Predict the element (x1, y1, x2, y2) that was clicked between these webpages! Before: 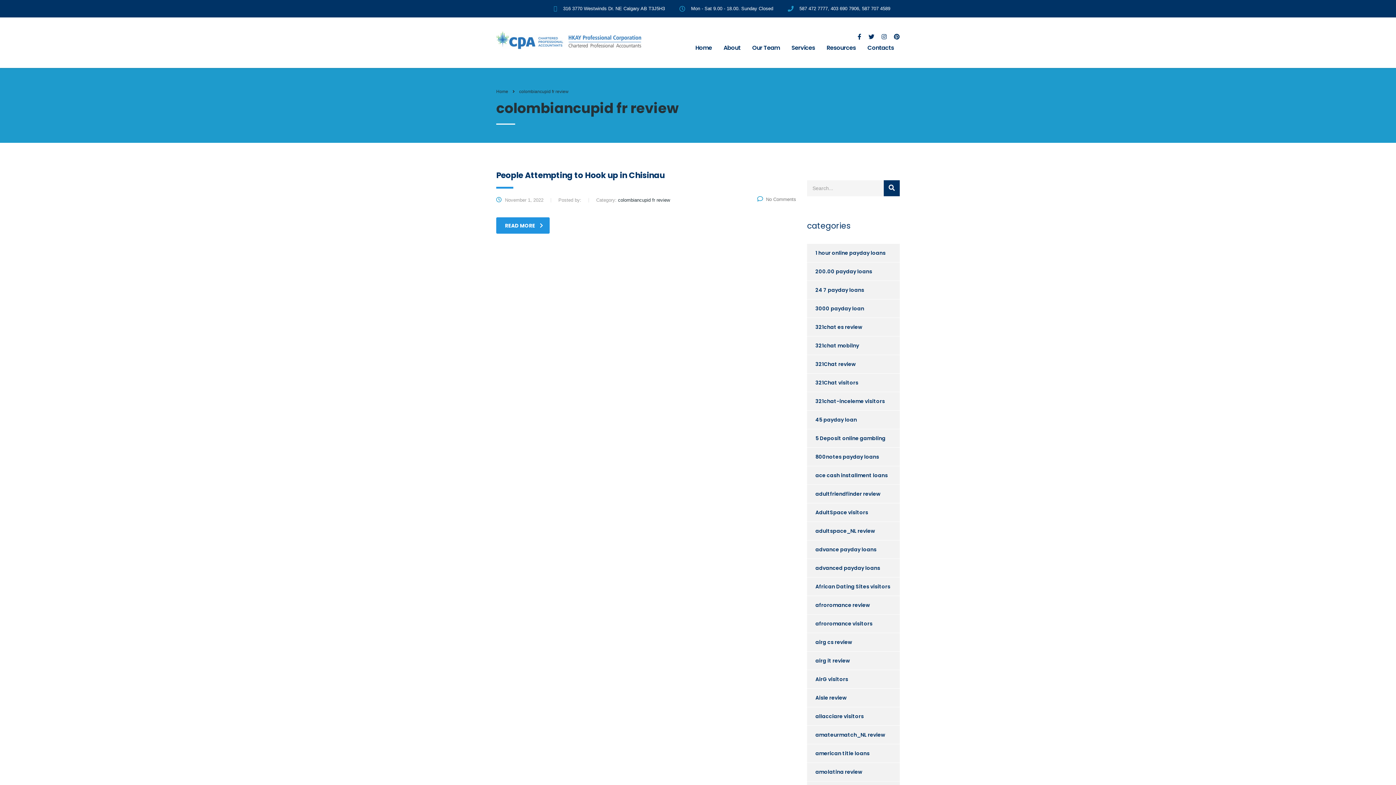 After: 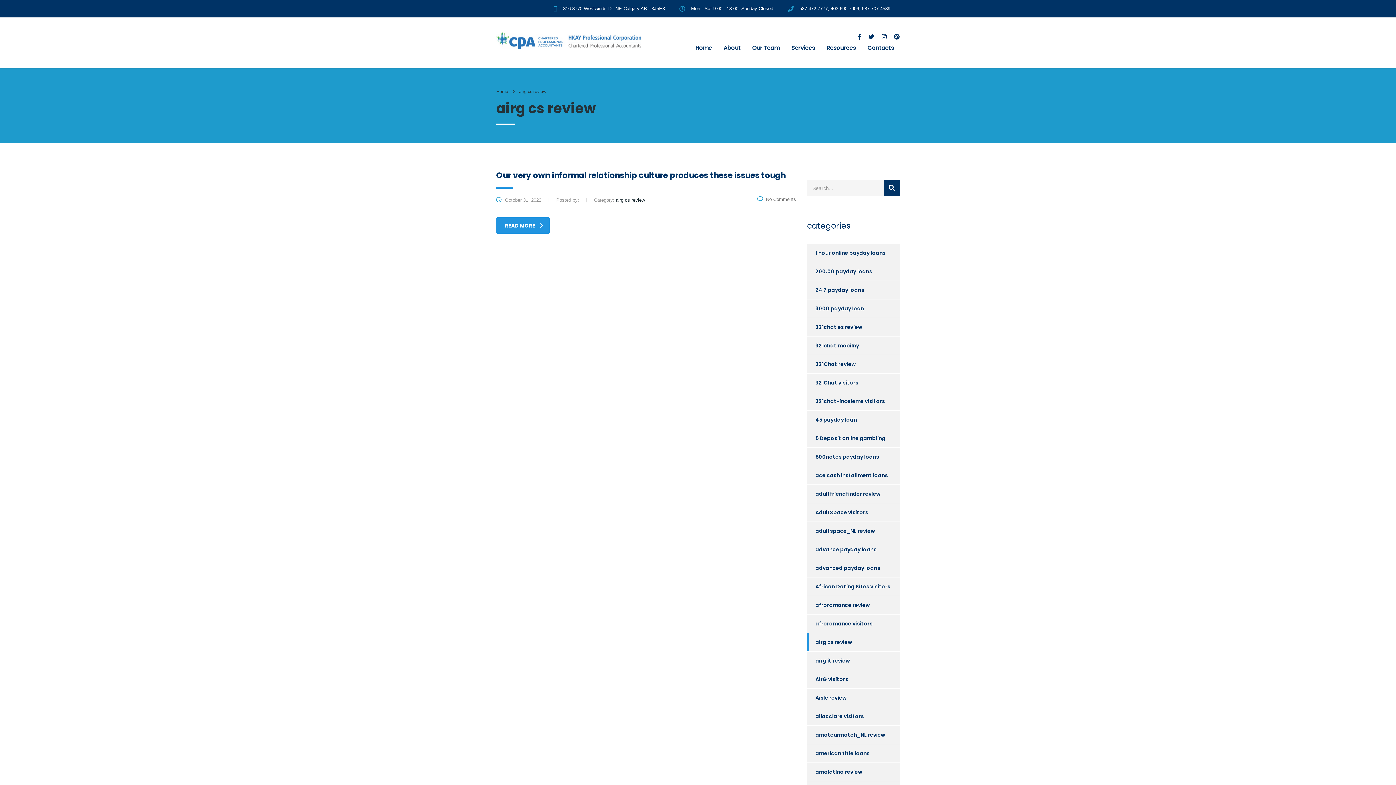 Action: bbox: (807, 633, 852, 651) label: airg cs review